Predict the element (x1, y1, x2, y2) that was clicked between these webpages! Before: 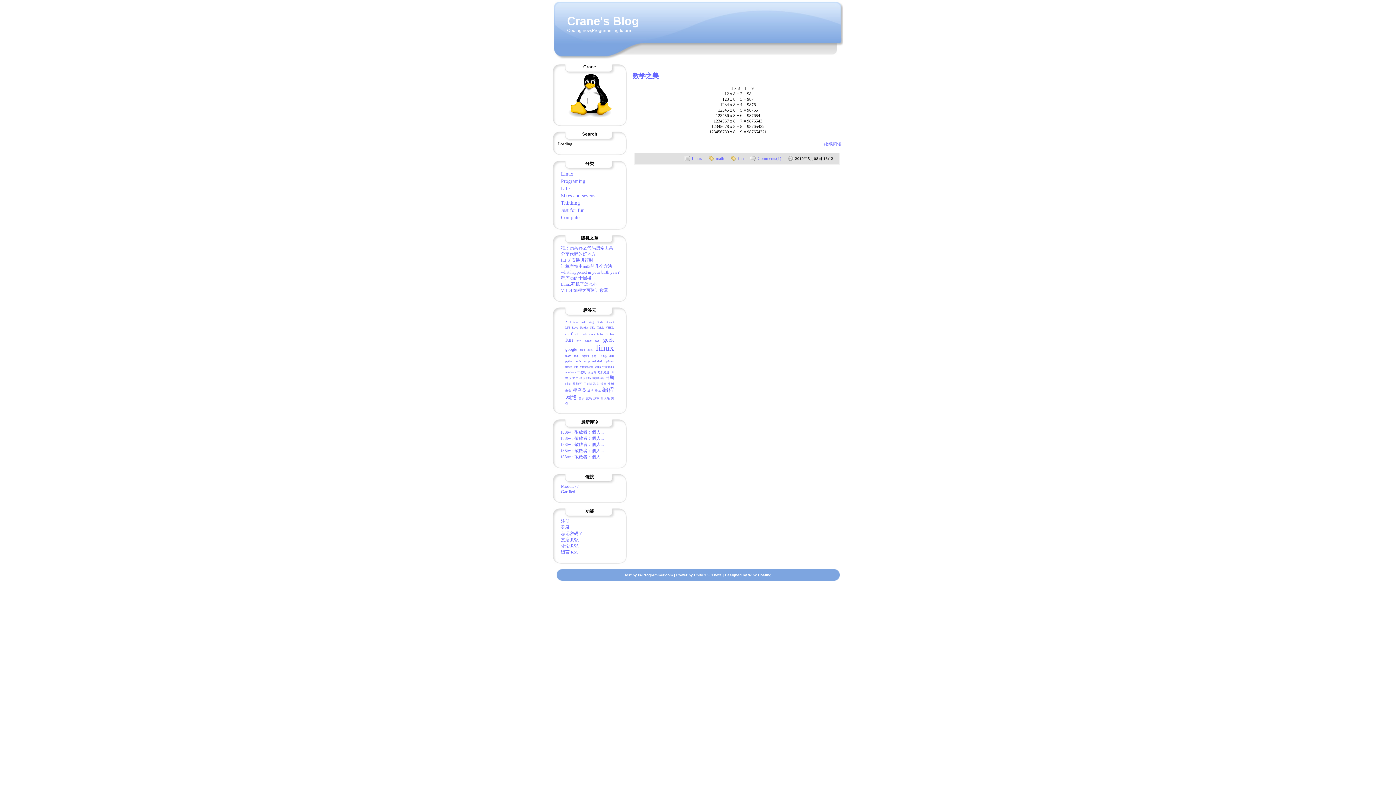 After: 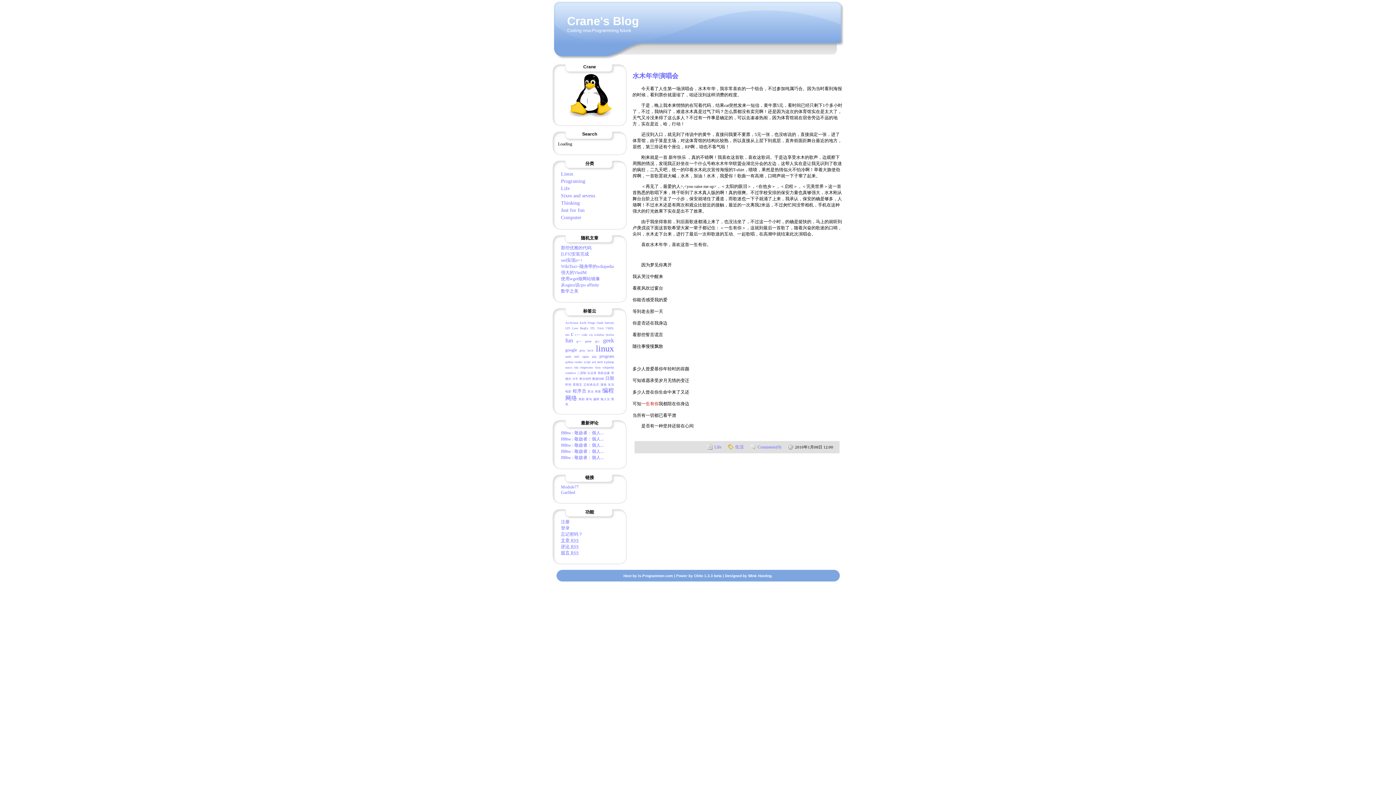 Action: label: 生活 bbox: (608, 382, 614, 385)